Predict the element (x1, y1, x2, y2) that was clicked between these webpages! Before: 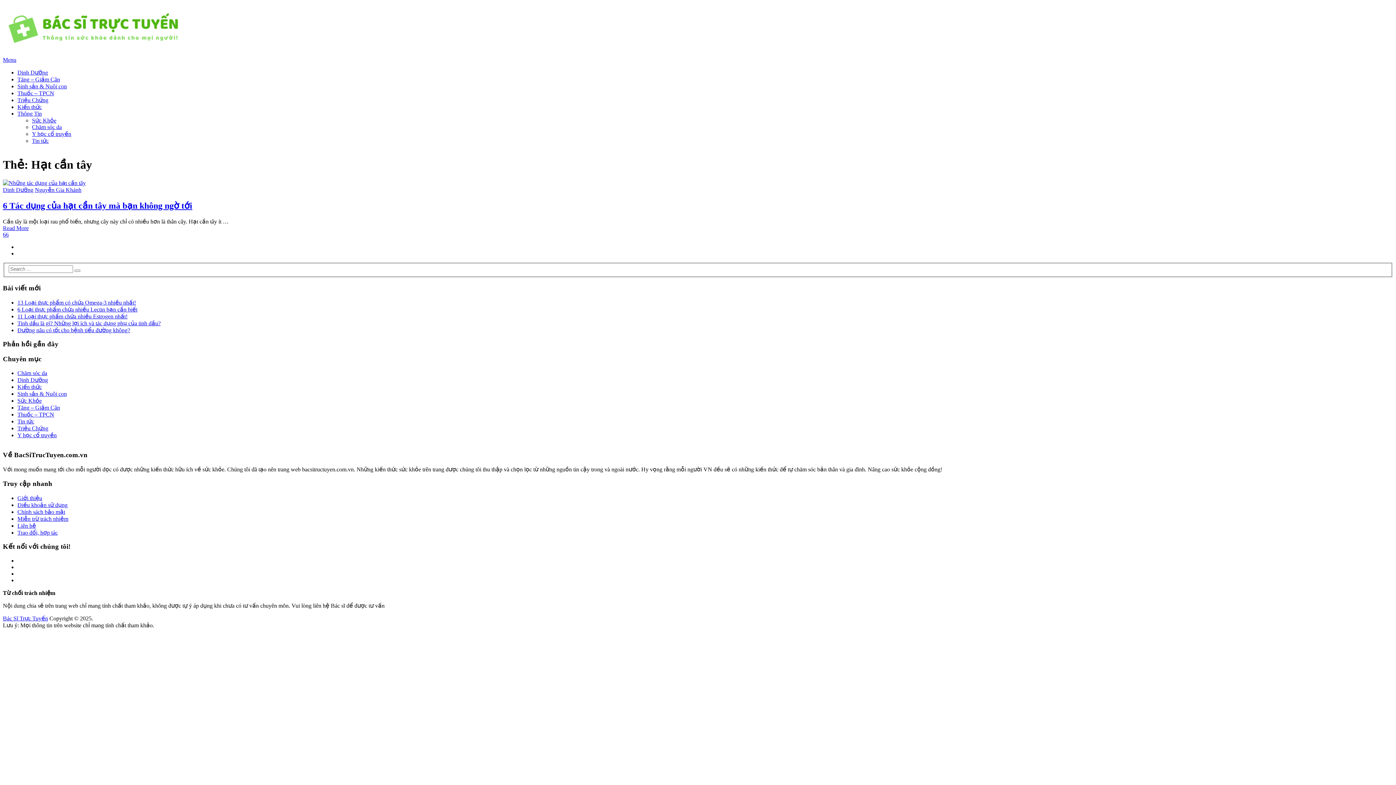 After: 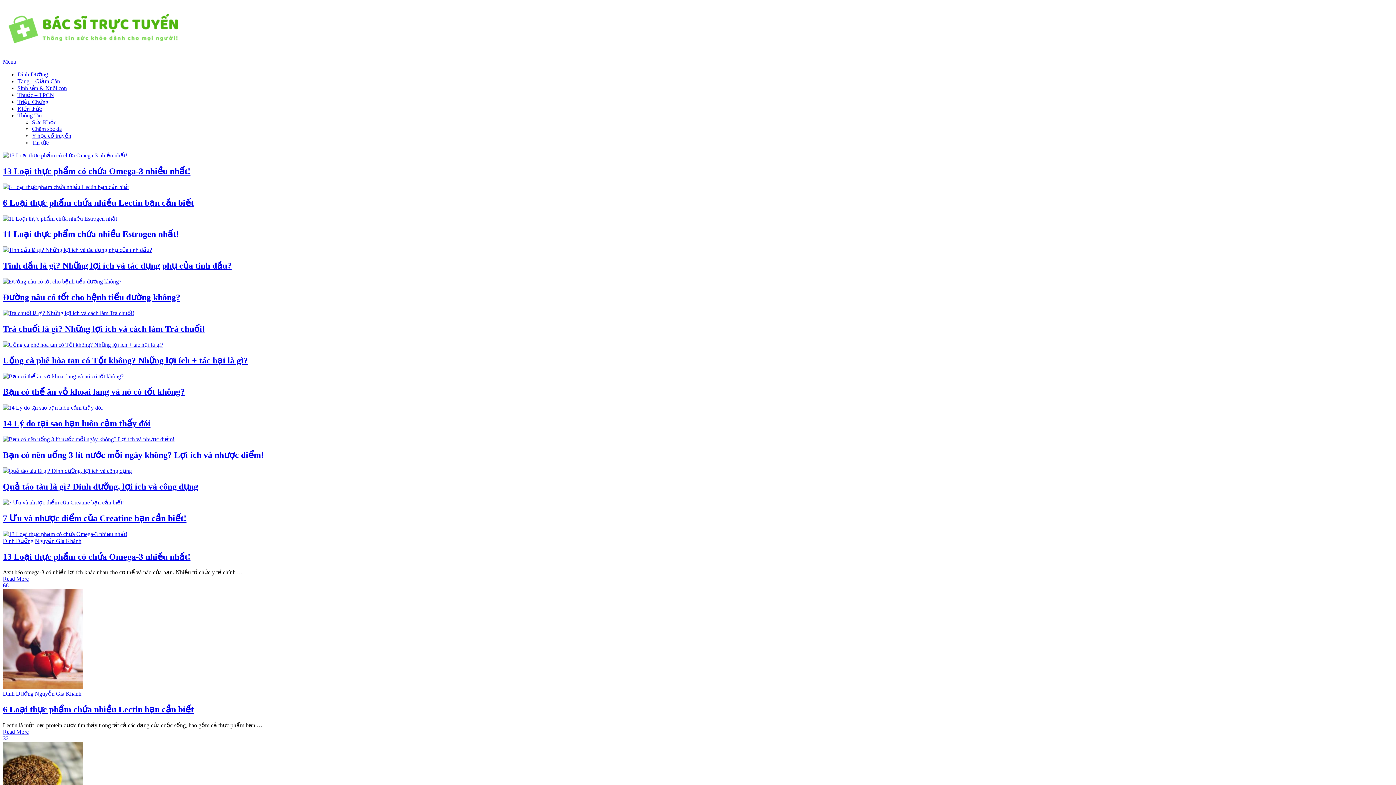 Action: bbox: (2, 615, 48, 621) label: Bác Sĩ Trực Tuyến